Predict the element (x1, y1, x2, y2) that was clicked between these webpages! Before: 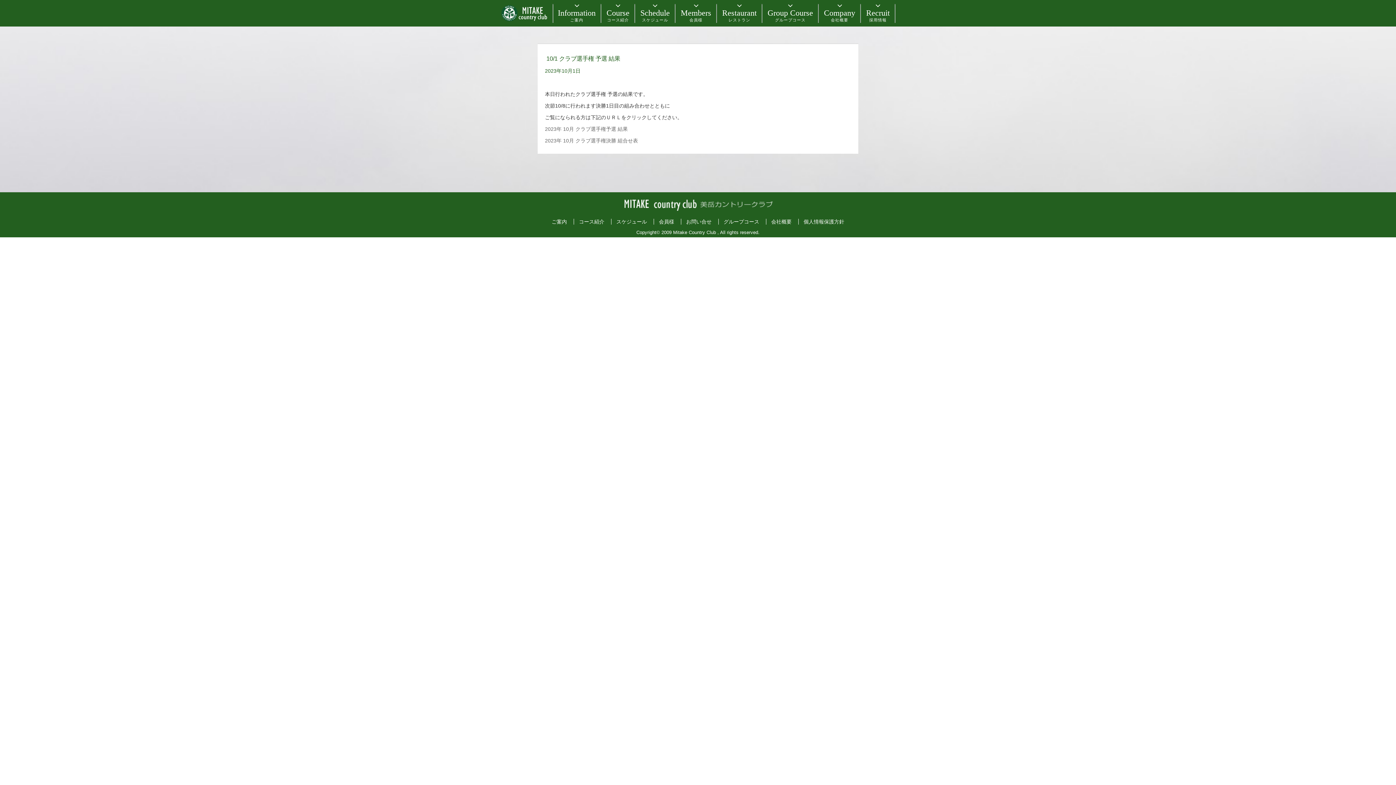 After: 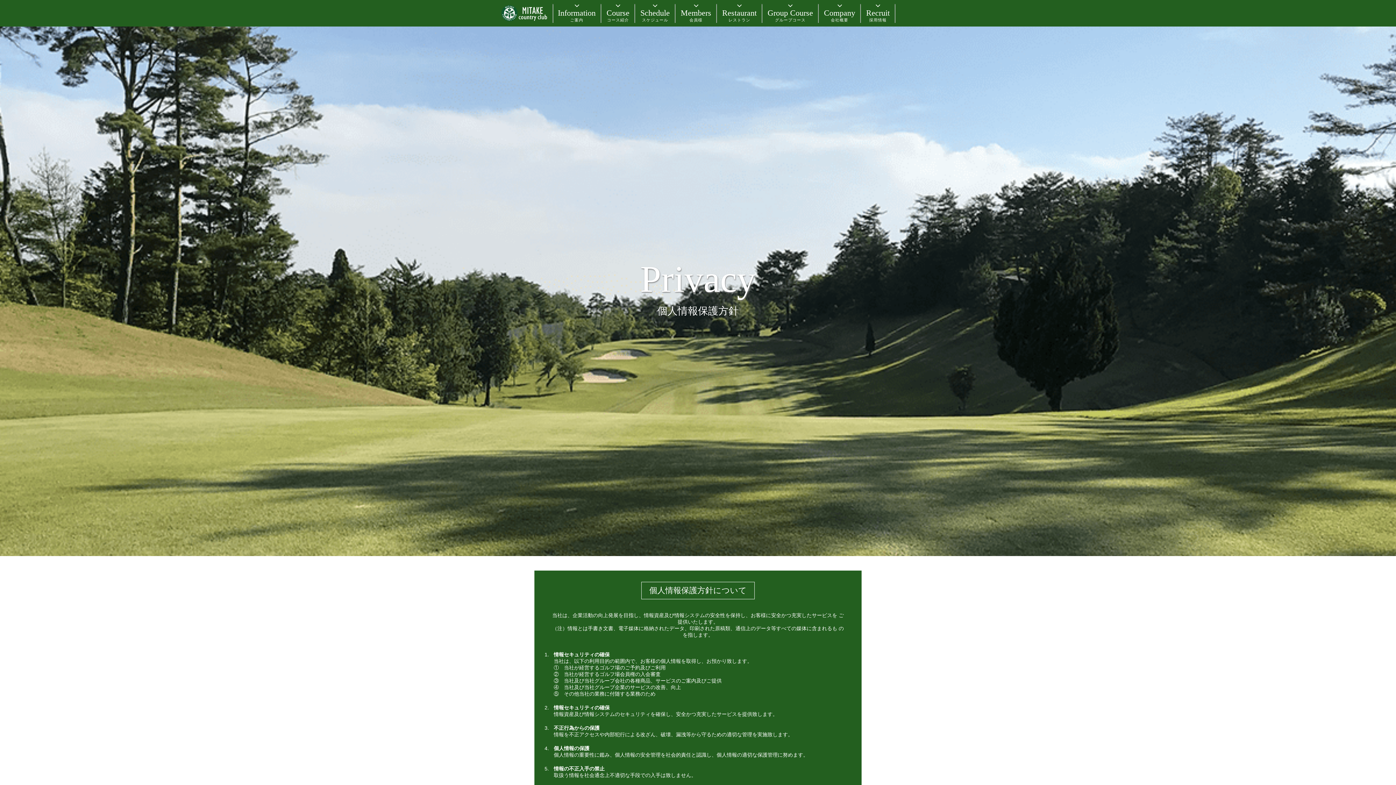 Action: bbox: (803, 218, 844, 224) label: 個人情報保護方針